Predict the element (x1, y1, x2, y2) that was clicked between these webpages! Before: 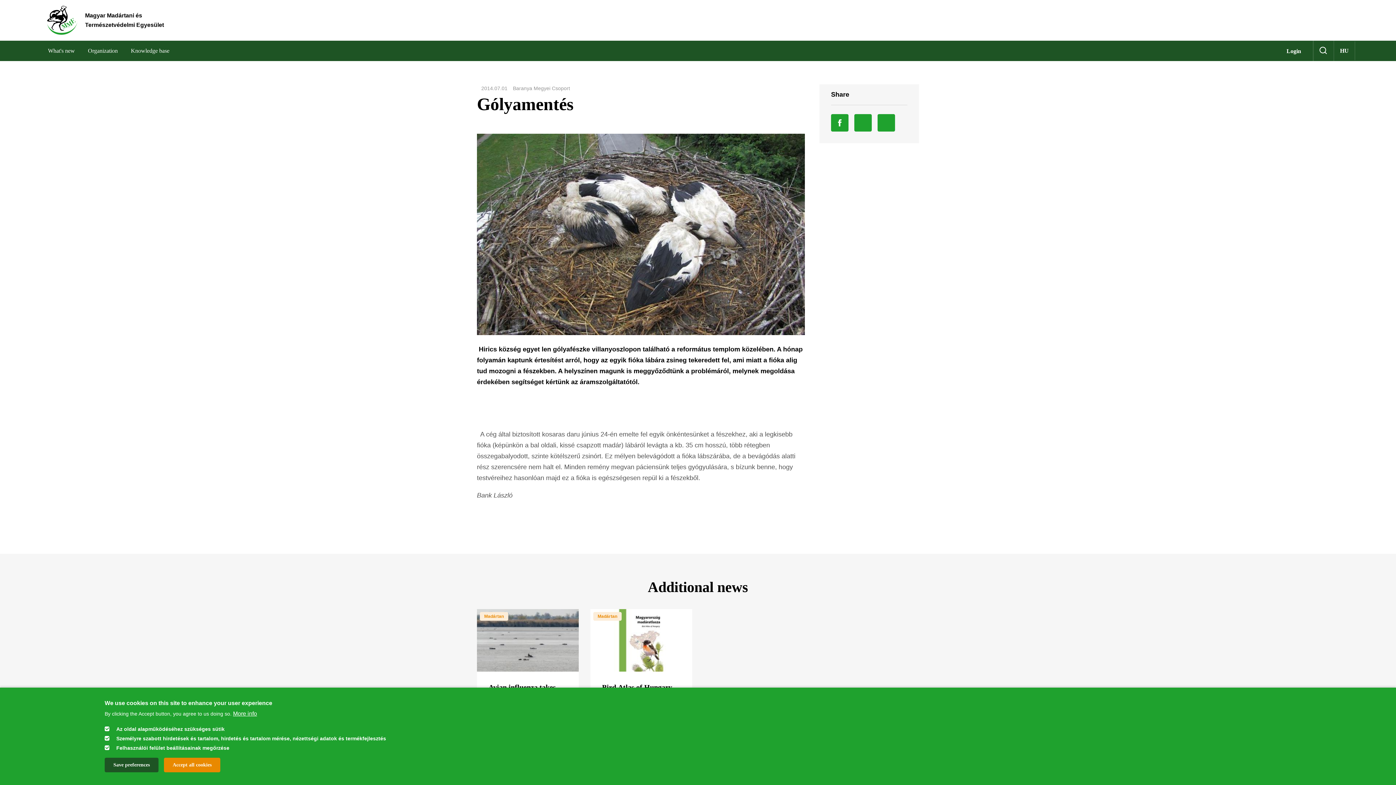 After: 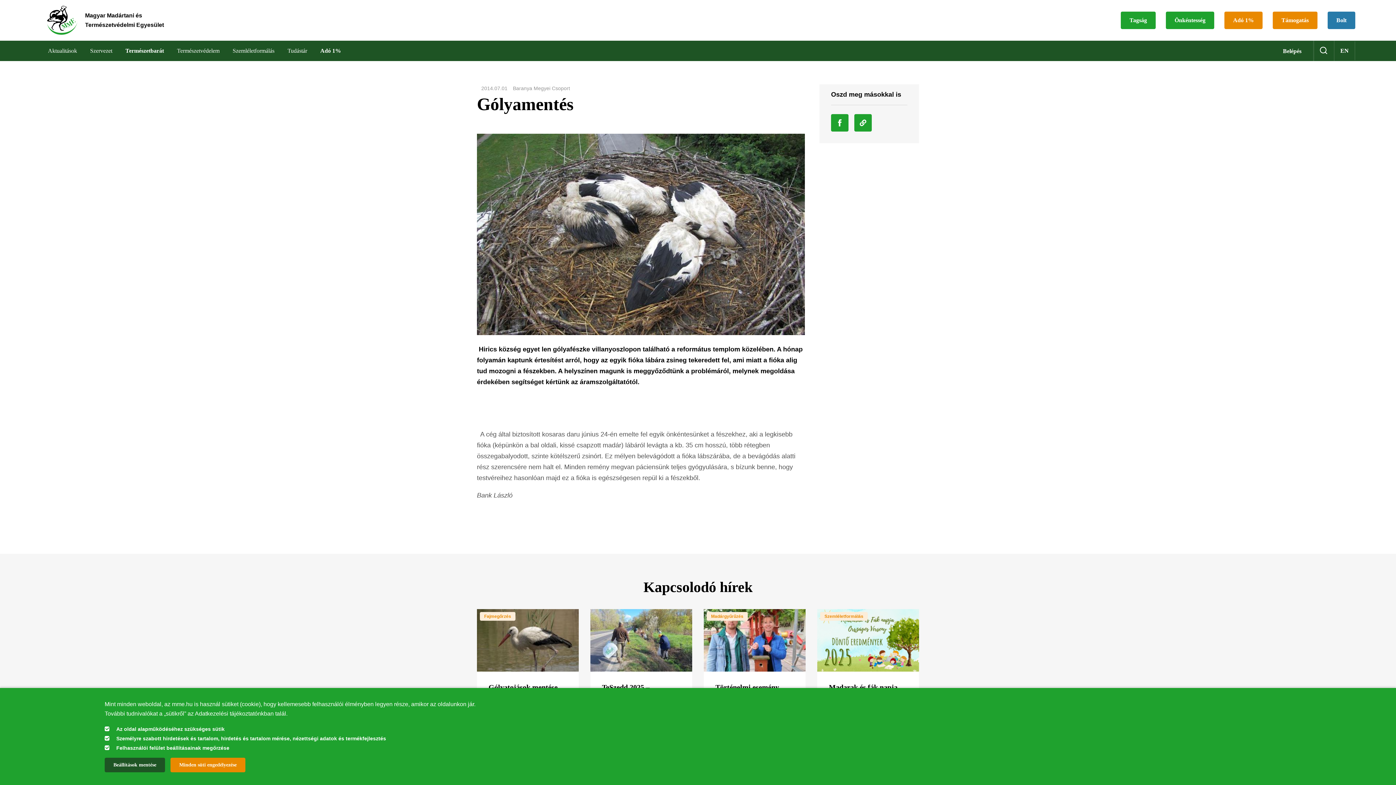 Action: bbox: (477, 94, 573, 113) label: Gólyamentés